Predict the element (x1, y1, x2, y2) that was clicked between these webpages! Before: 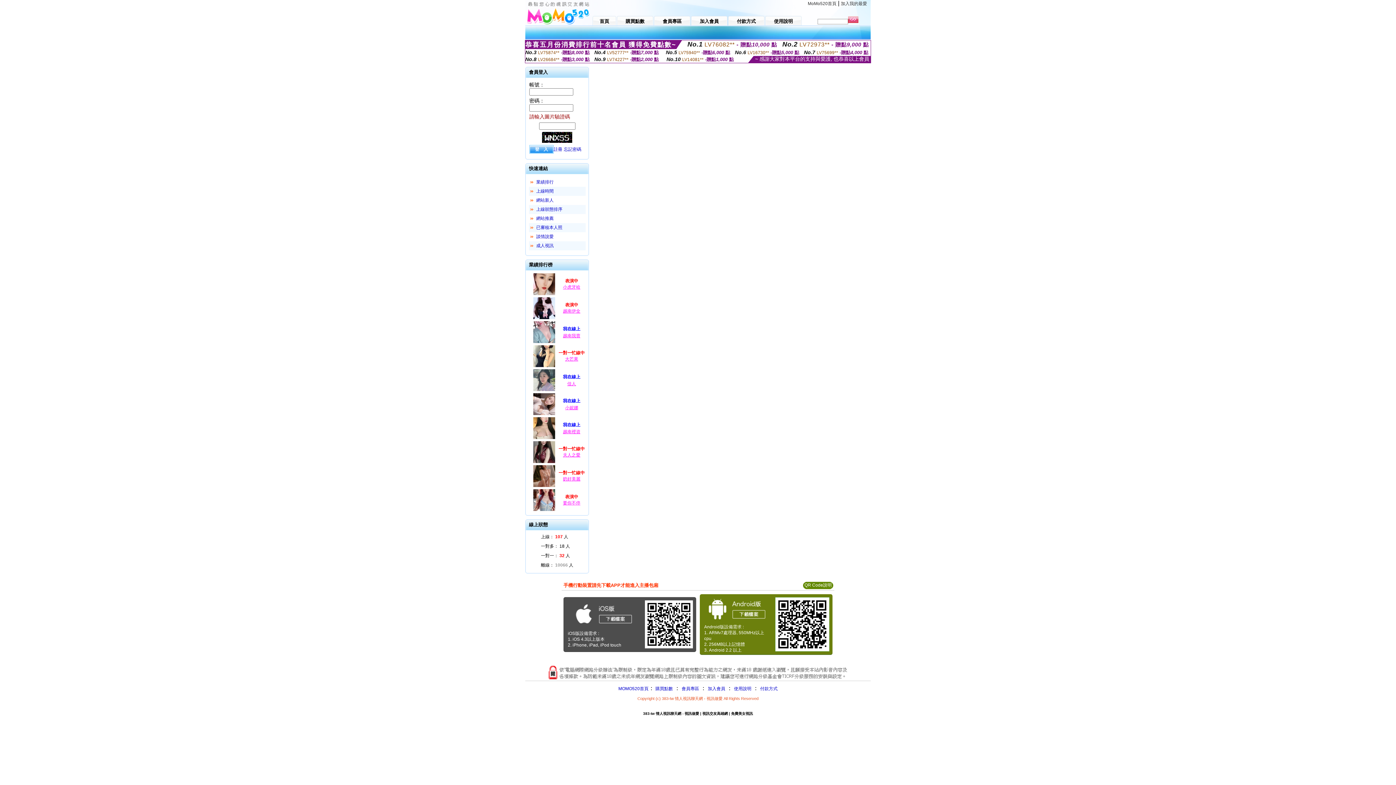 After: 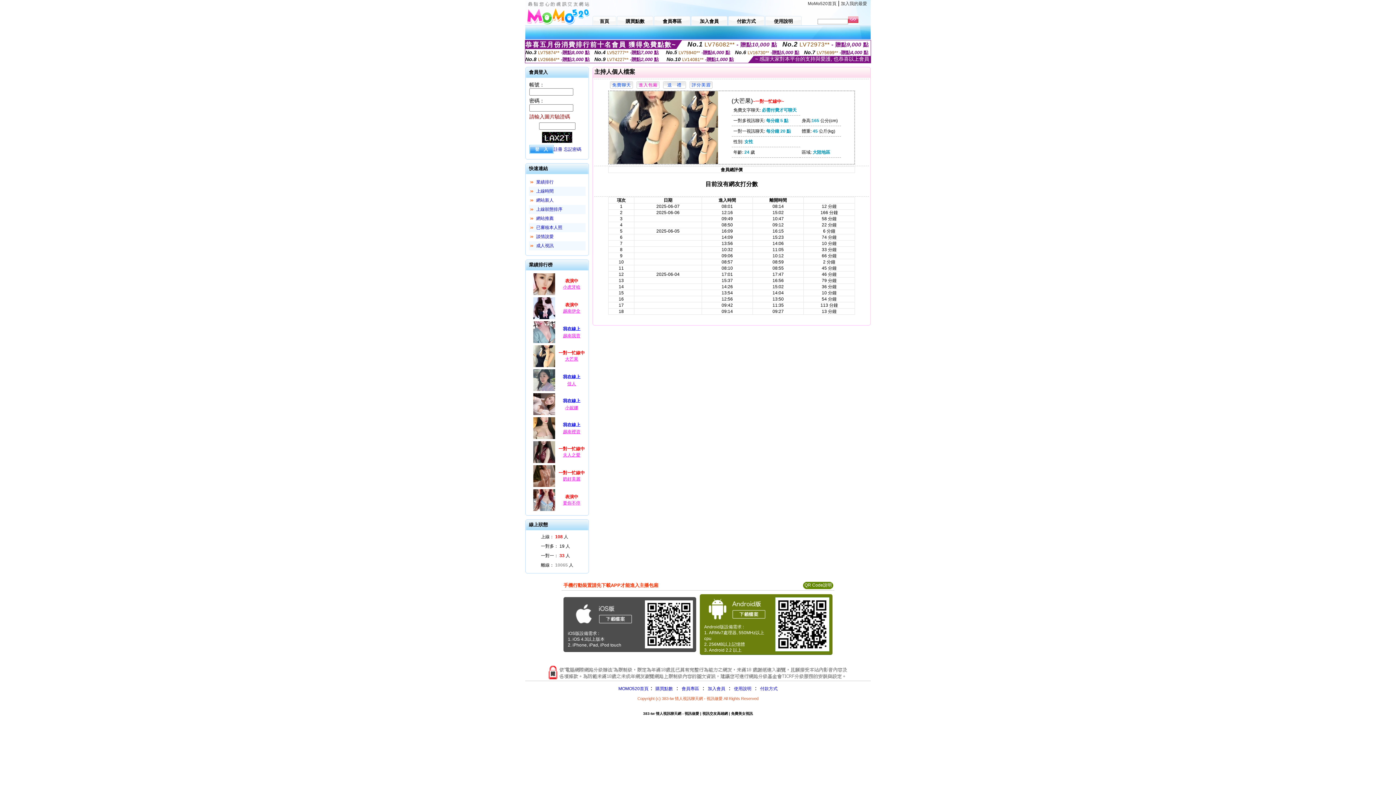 Action: bbox: (532, 364, 556, 369)